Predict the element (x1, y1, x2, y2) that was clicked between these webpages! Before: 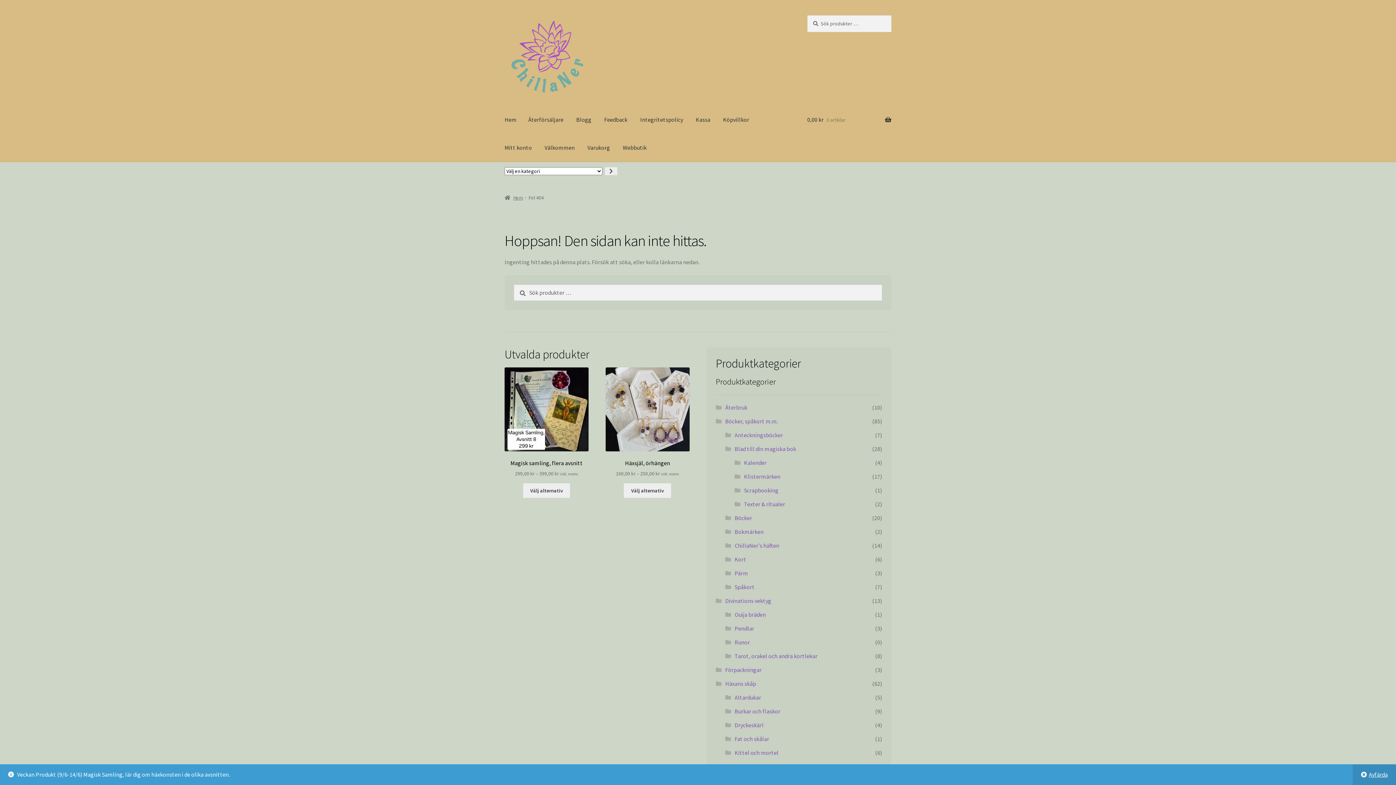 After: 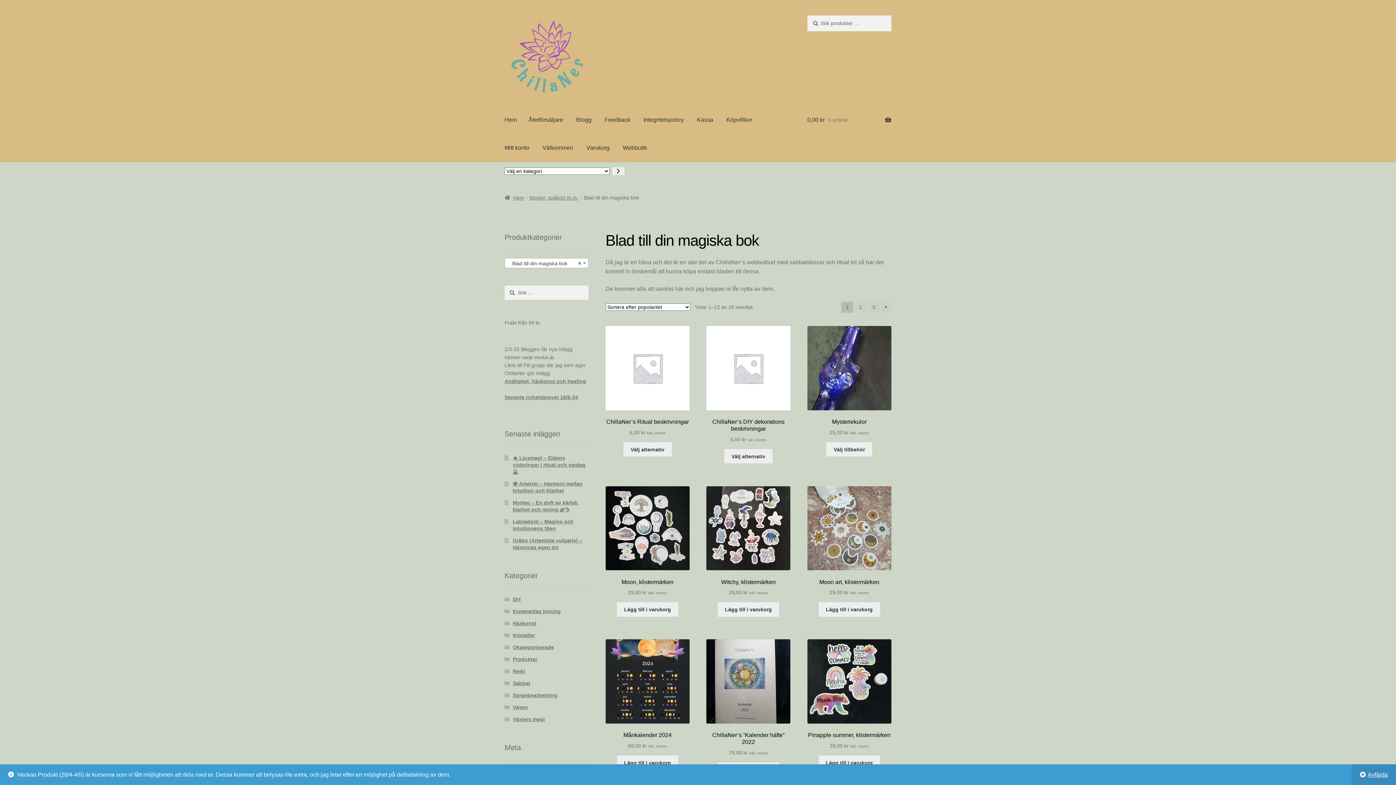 Action: label: Blad till din magiska bok bbox: (734, 445, 796, 452)